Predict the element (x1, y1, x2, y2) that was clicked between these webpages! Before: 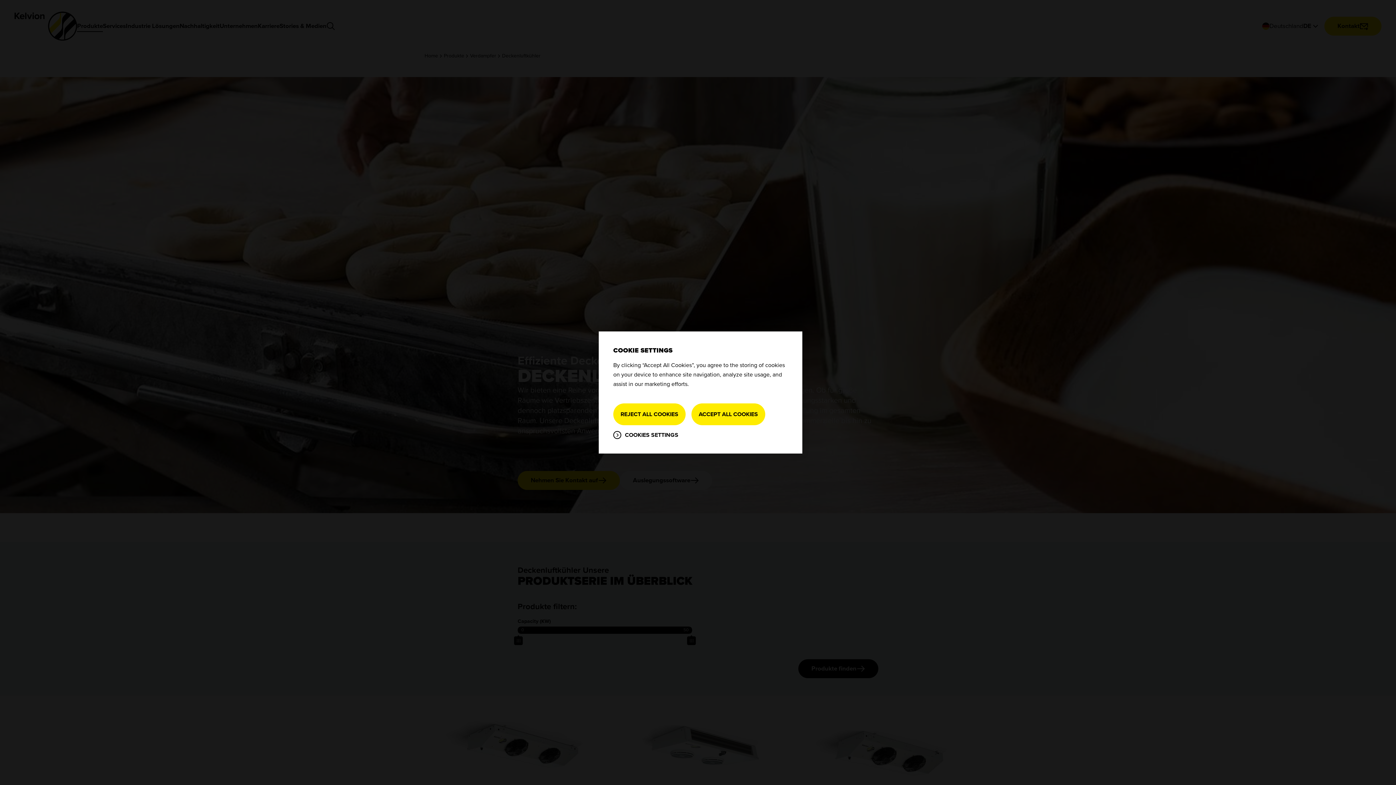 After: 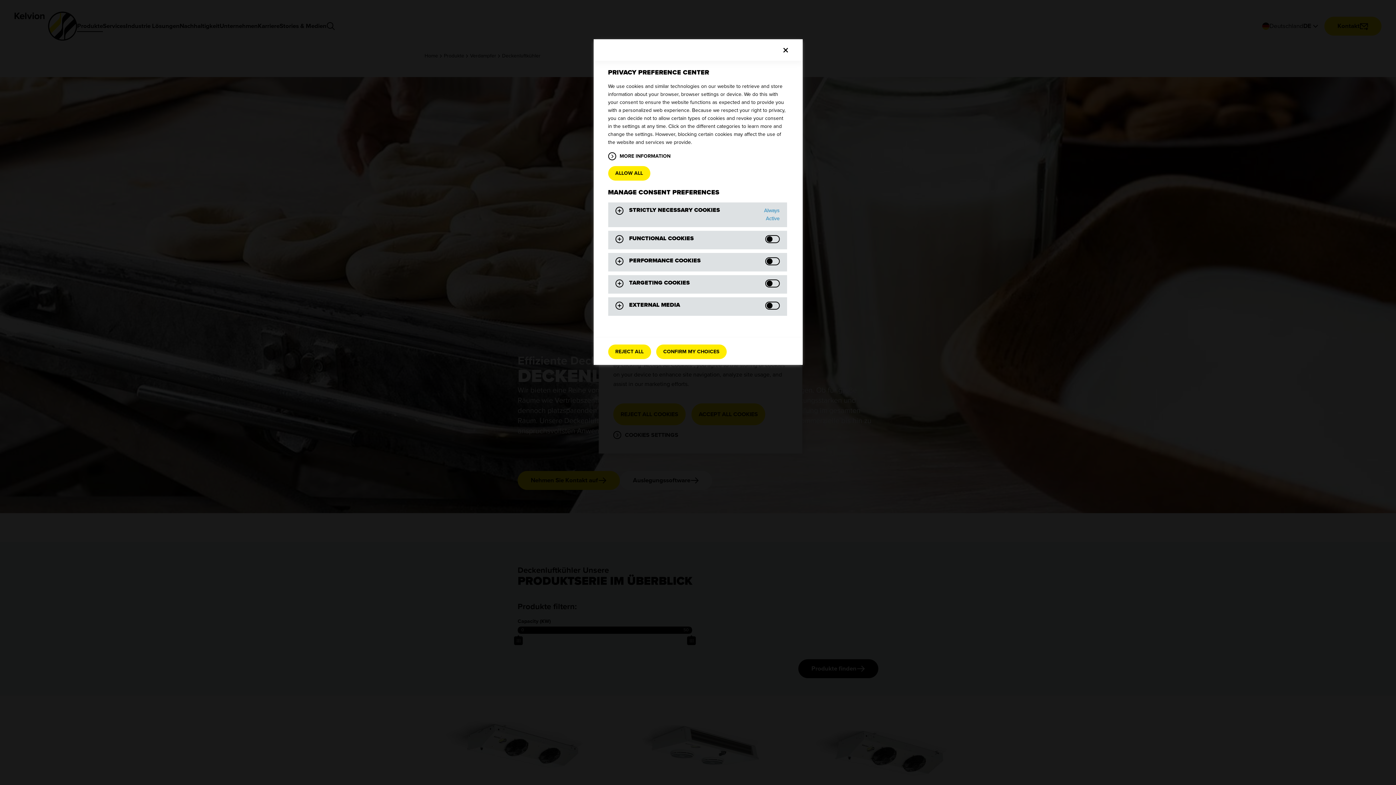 Action: bbox: (613, 431, 678, 439) label: COOKIES SETTINGS